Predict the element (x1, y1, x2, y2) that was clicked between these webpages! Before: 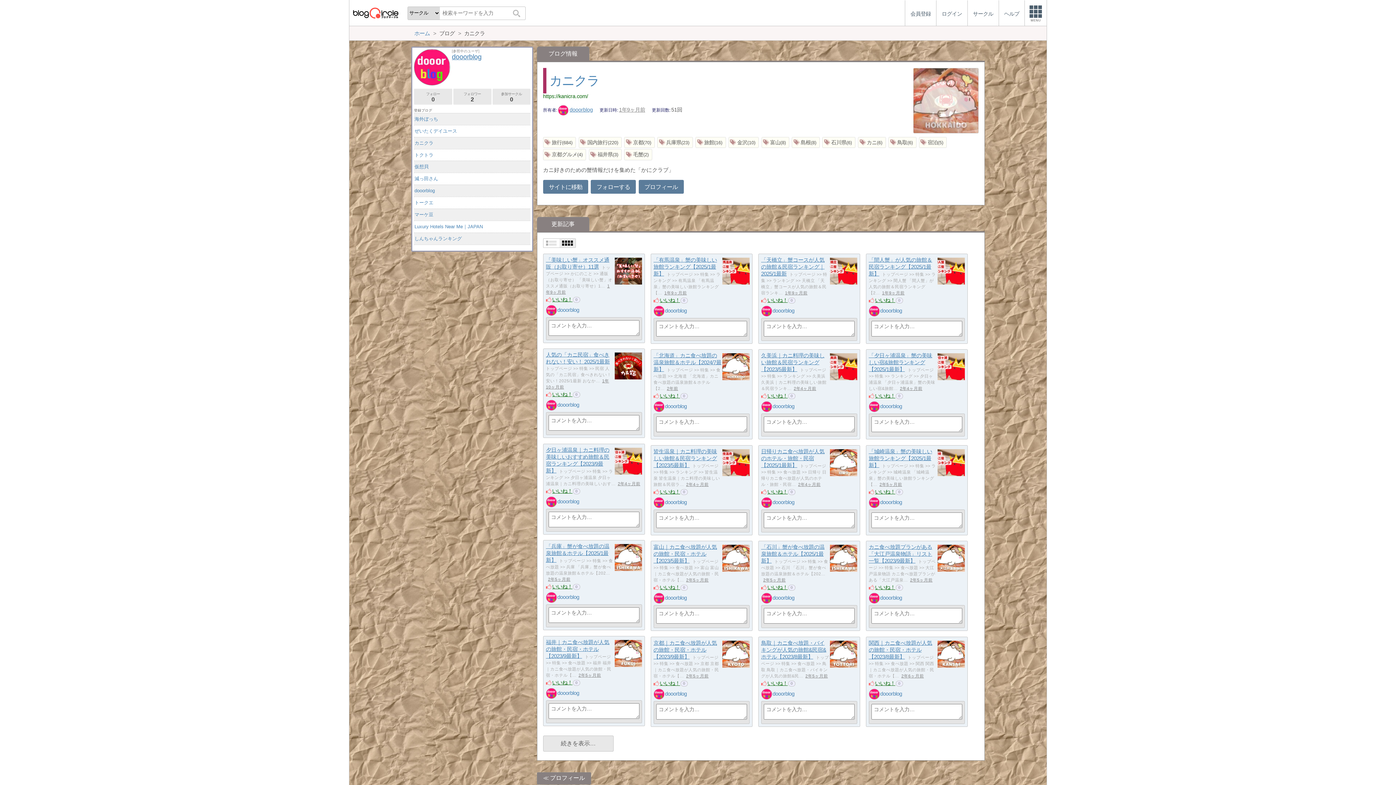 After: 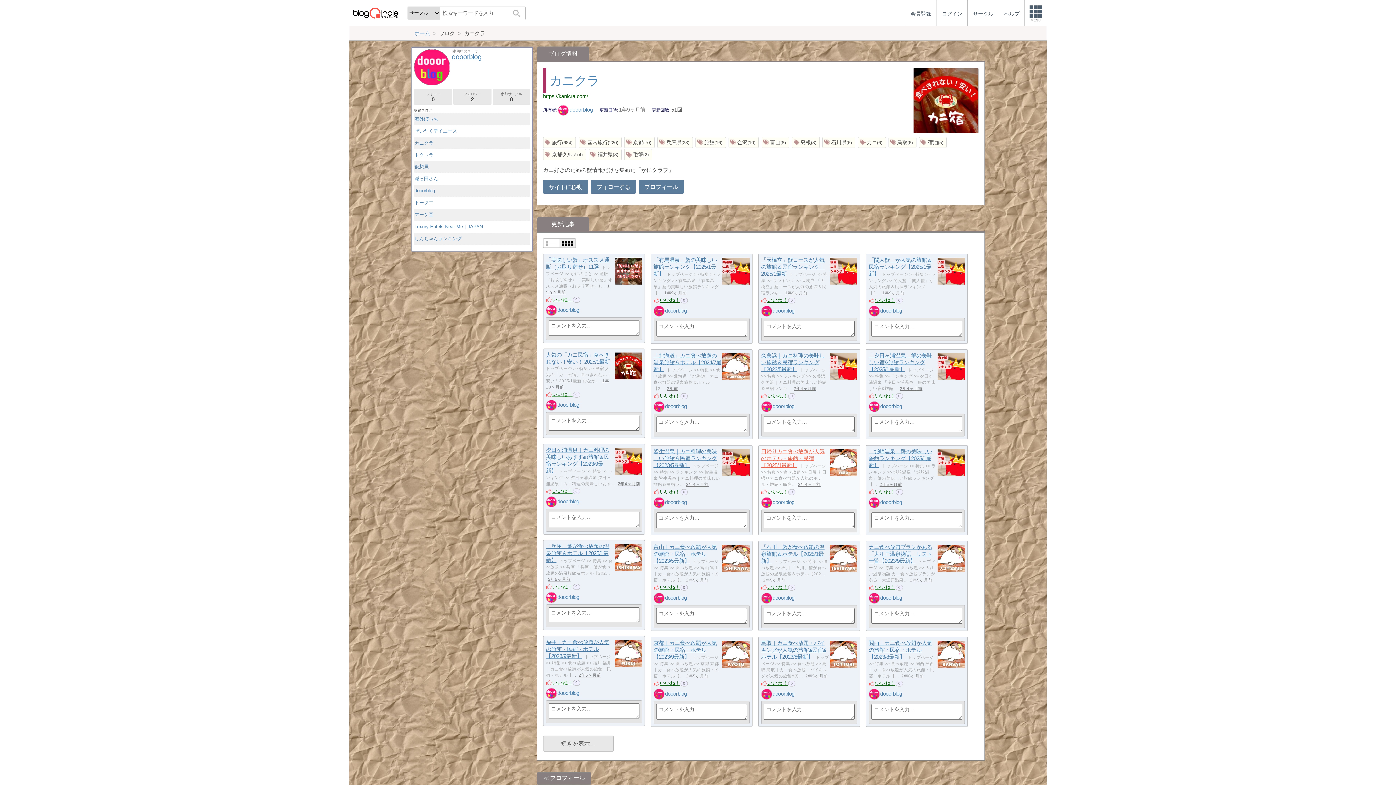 Action: label: 日帰りカニ食べ放題が人気のホテル・旅館・民宿【2025/1最新】 bbox: (761, 448, 824, 468)